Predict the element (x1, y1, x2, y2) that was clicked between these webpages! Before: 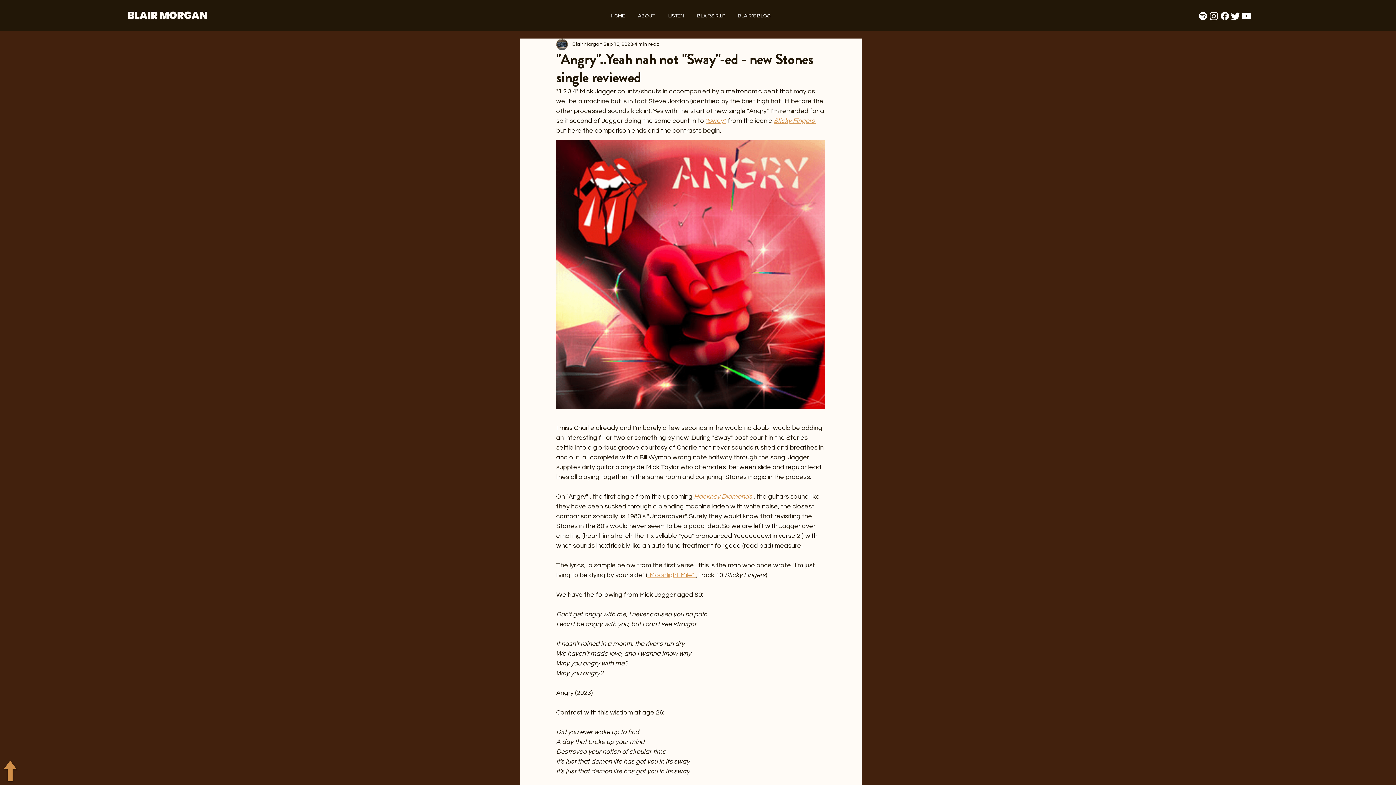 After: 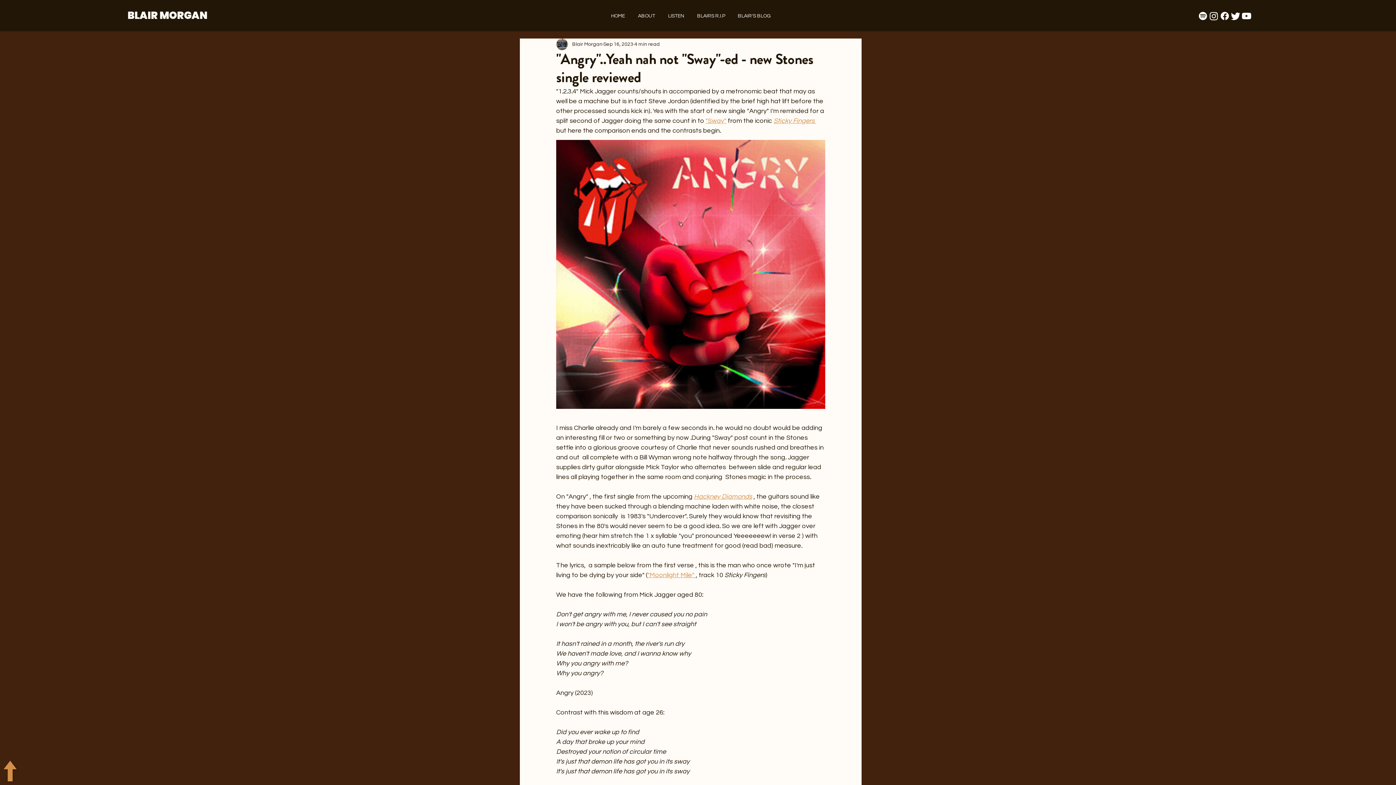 Action: bbox: (705, 117, 726, 124) label: "Sway"